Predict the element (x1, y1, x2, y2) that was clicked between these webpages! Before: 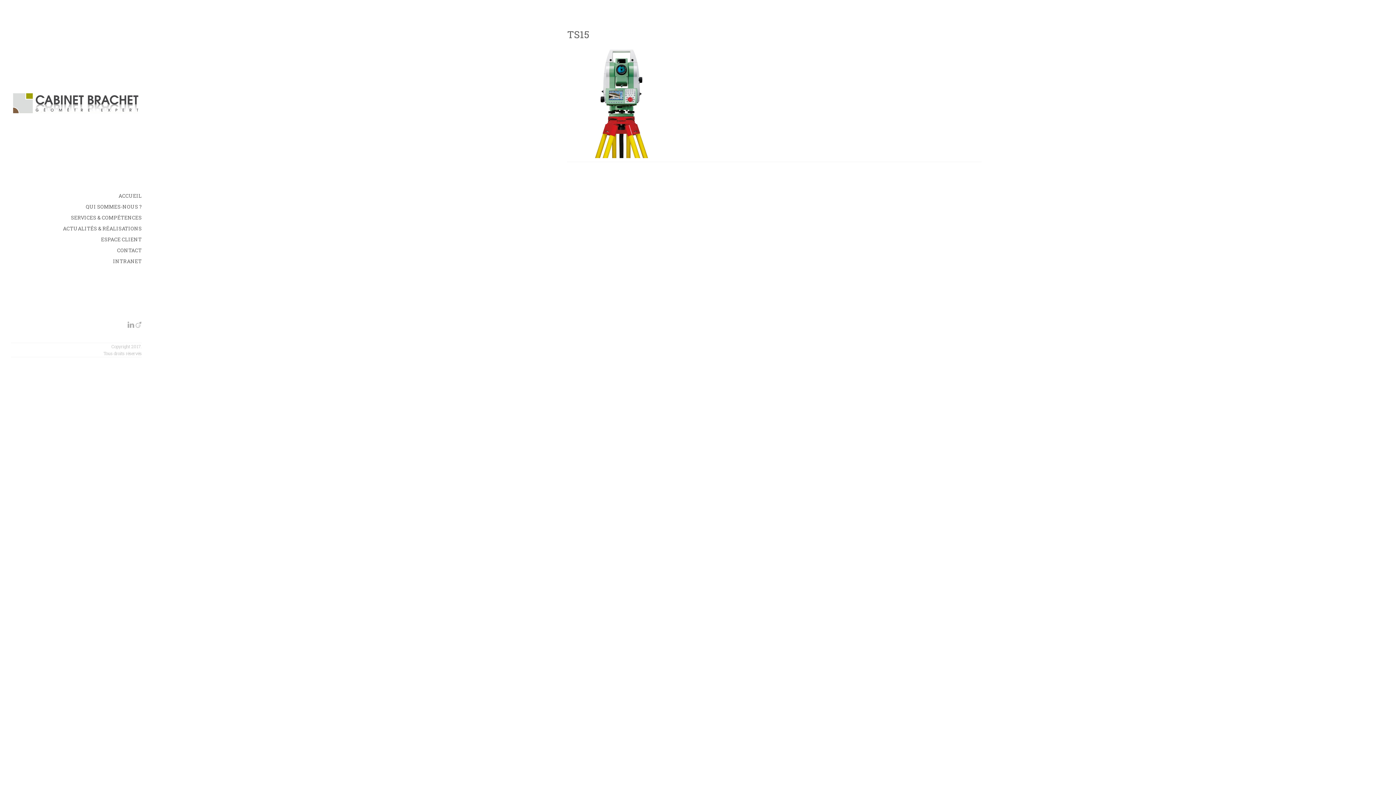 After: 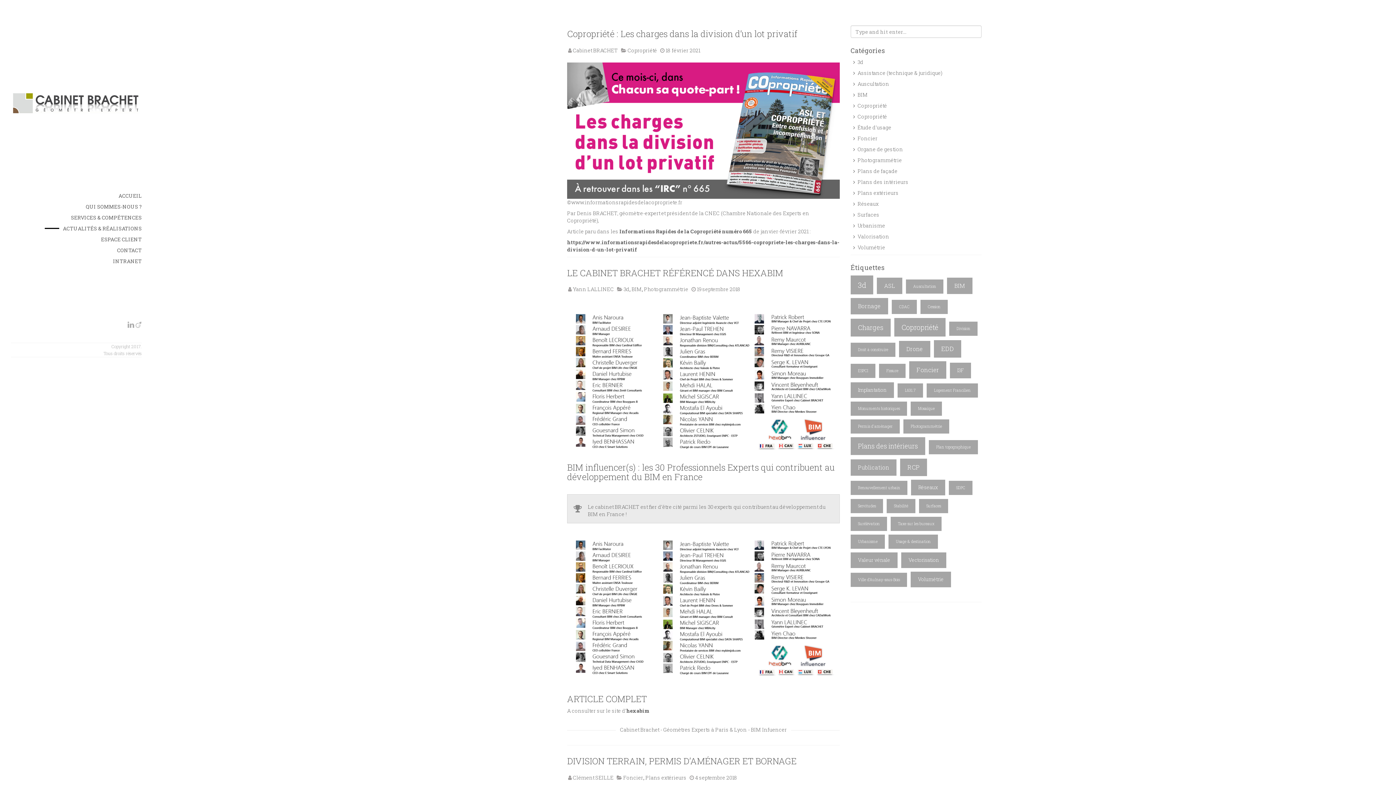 Action: bbox: (62, 224, 152, 231) label: ACTUALITÉS & RÉALISATIONS